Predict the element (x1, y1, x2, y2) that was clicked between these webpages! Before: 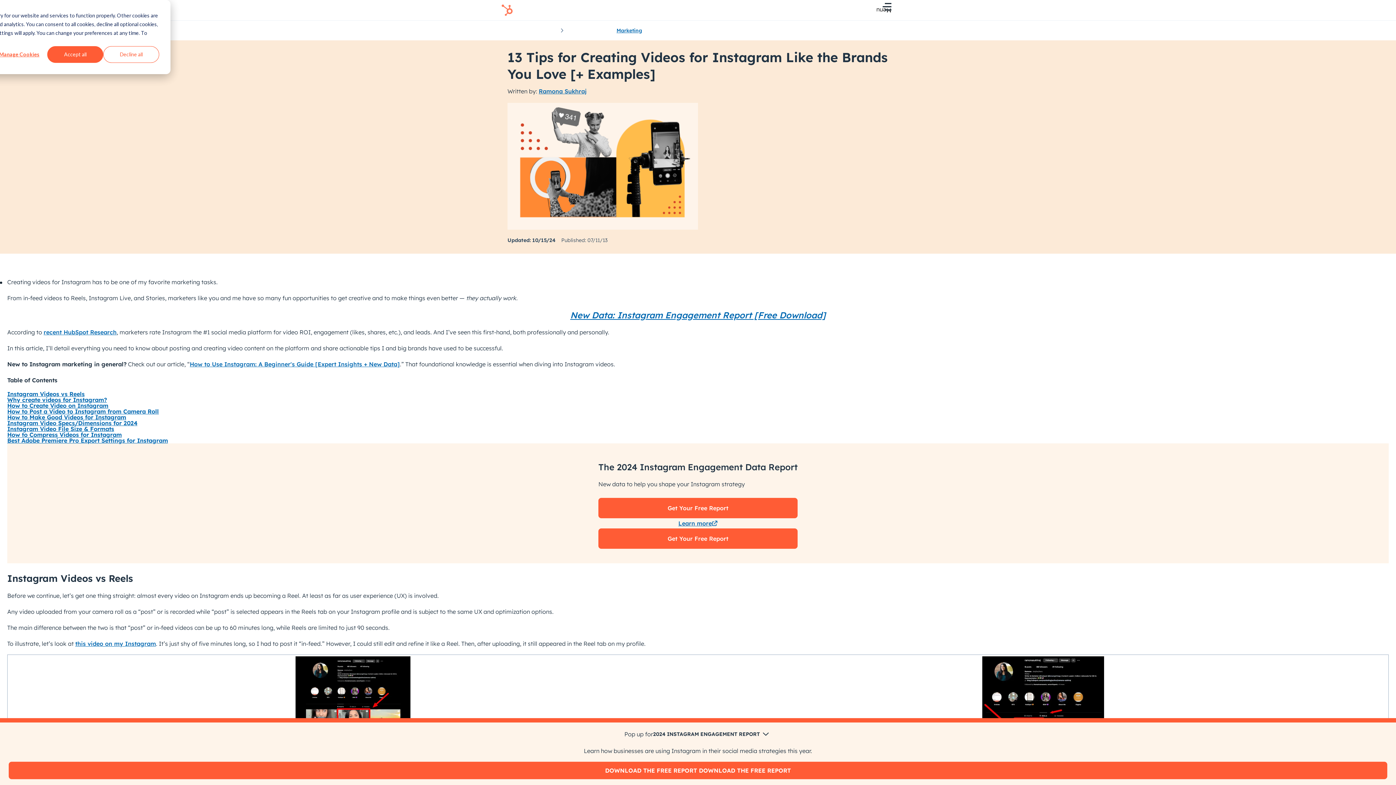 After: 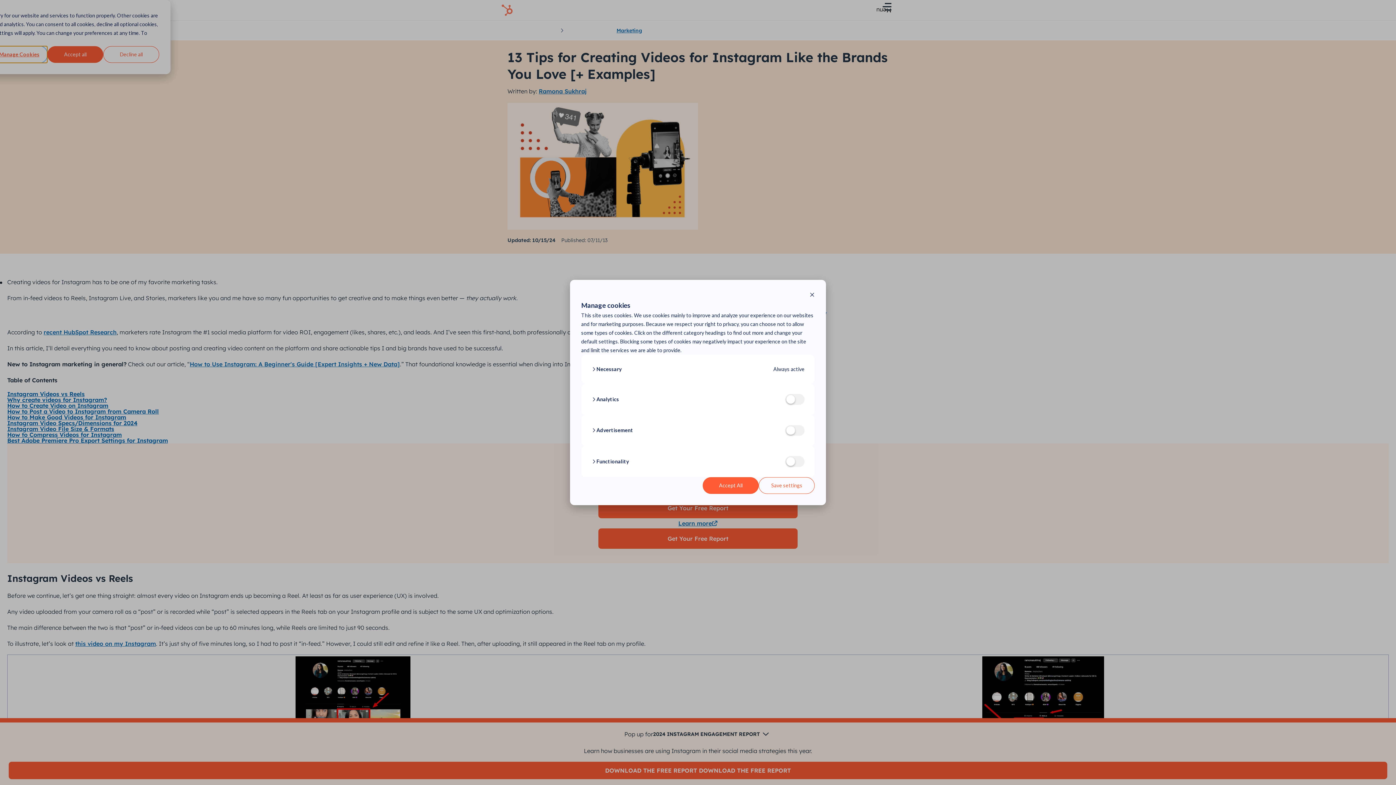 Action: label: Manage Cookies bbox: (-8, 46, 47, 62)